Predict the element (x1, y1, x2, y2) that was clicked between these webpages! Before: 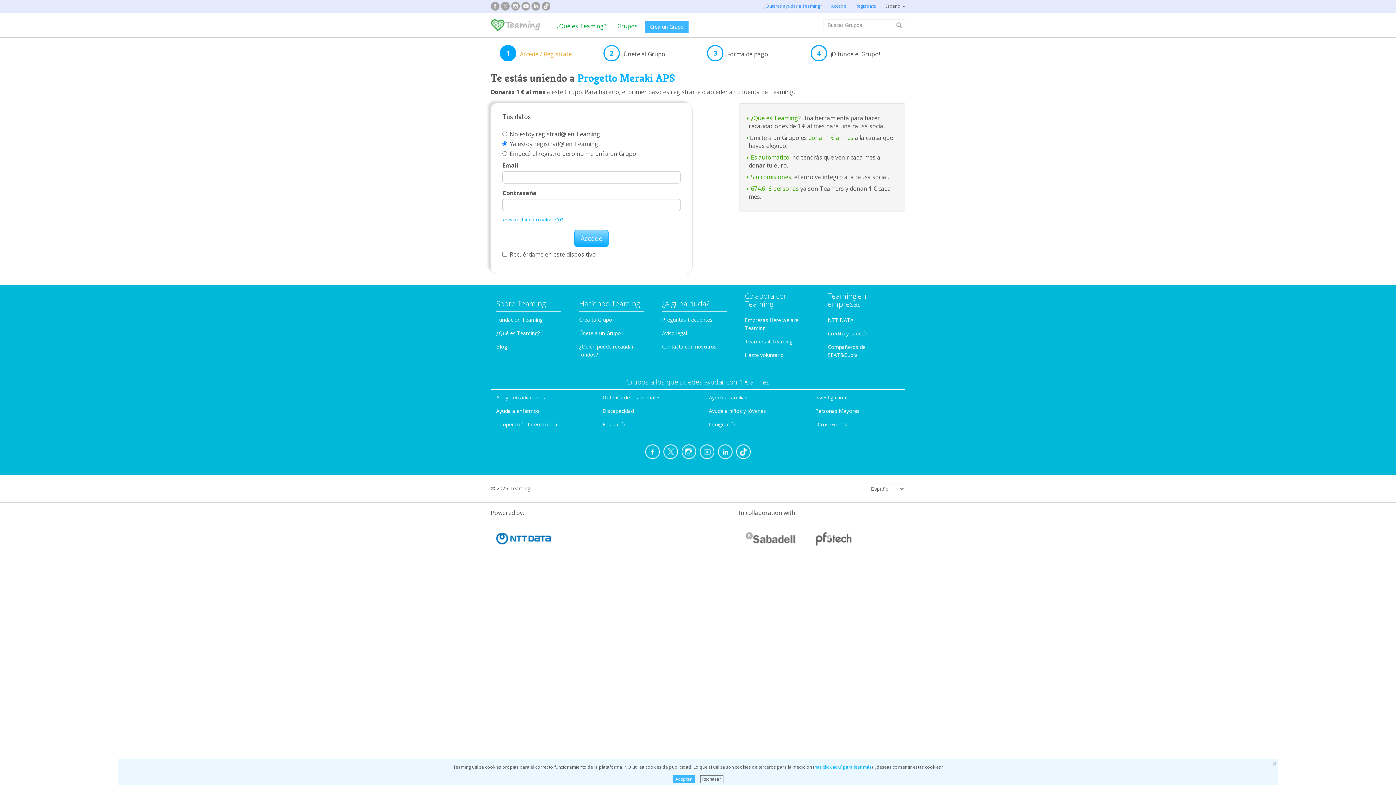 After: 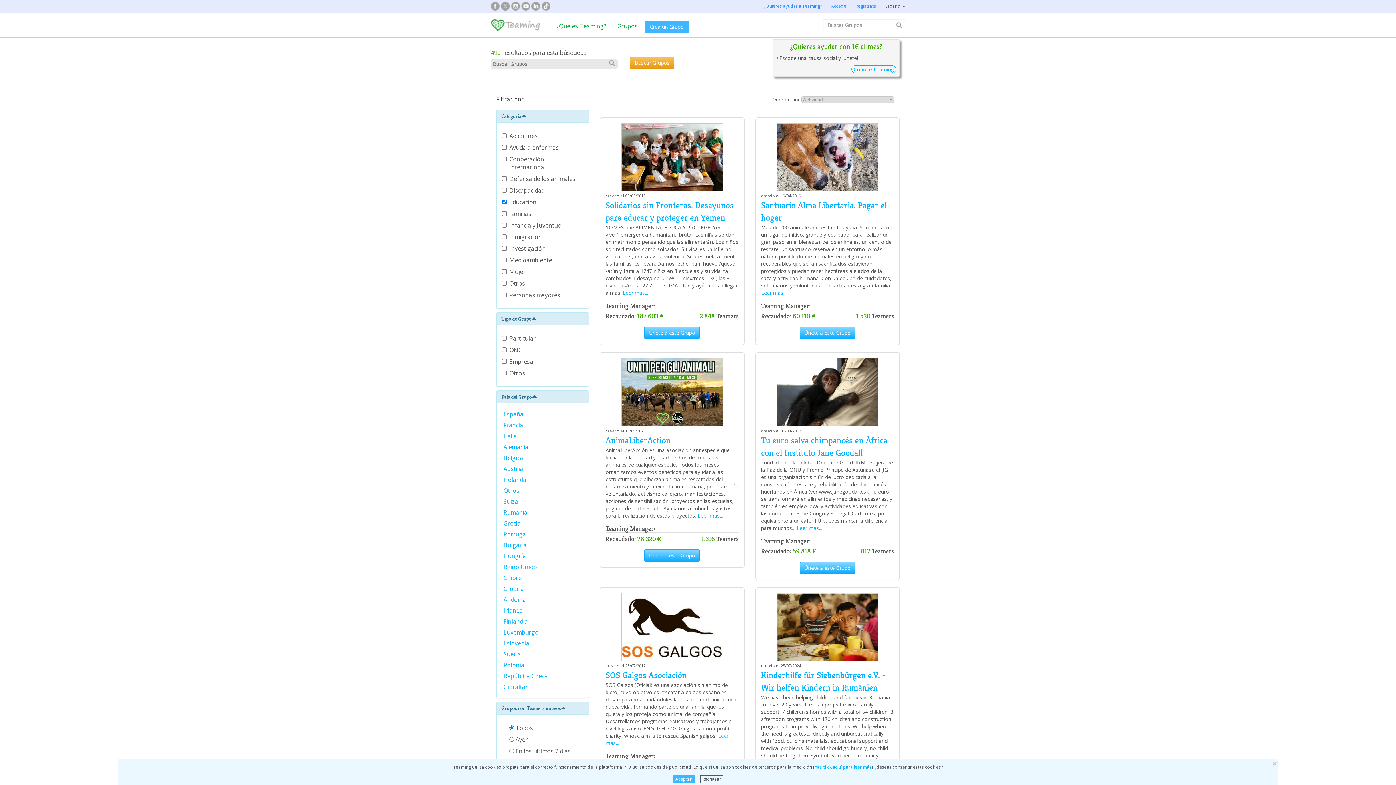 Action: bbox: (602, 421, 626, 428) label: Educación